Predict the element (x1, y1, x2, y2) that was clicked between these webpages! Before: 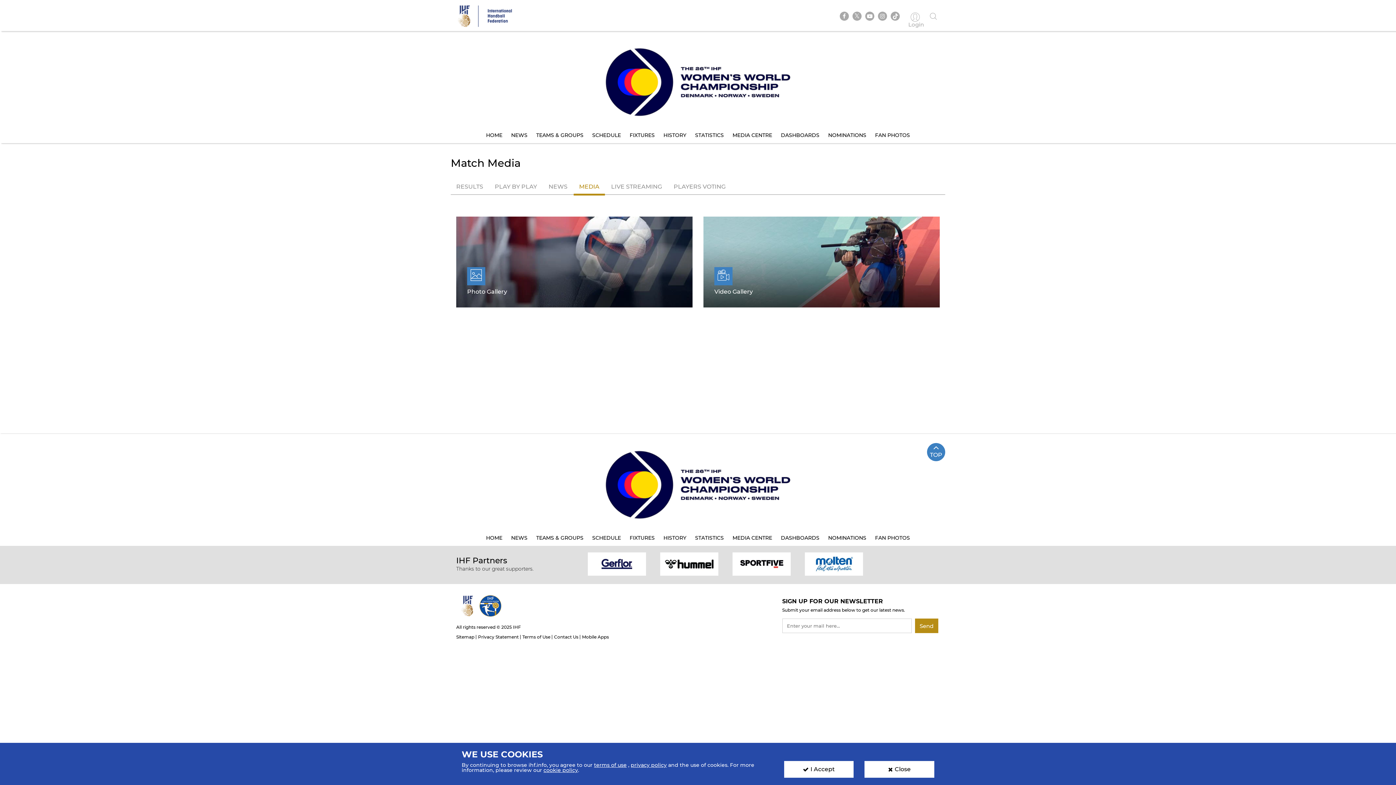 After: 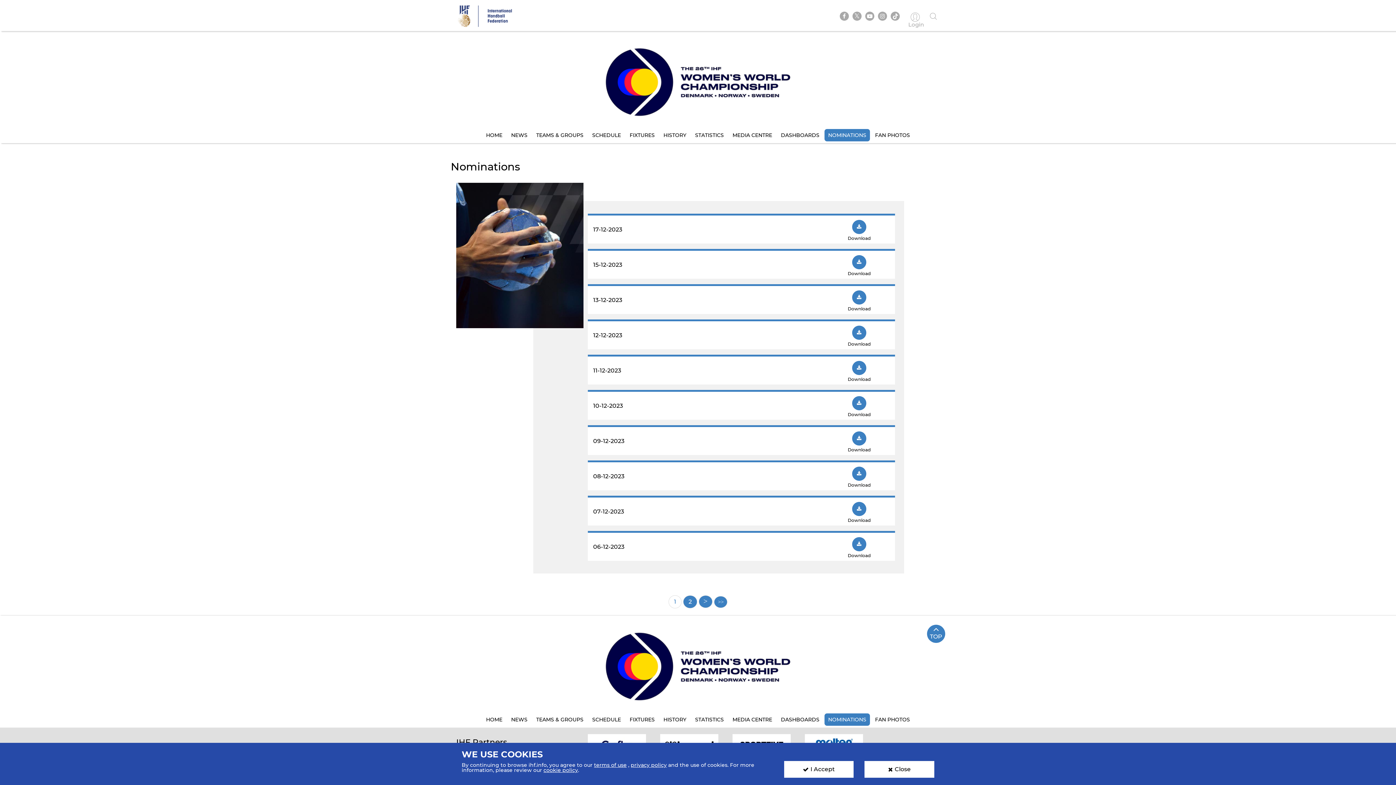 Action: label: NOMINATIONS bbox: (824, 129, 870, 141)